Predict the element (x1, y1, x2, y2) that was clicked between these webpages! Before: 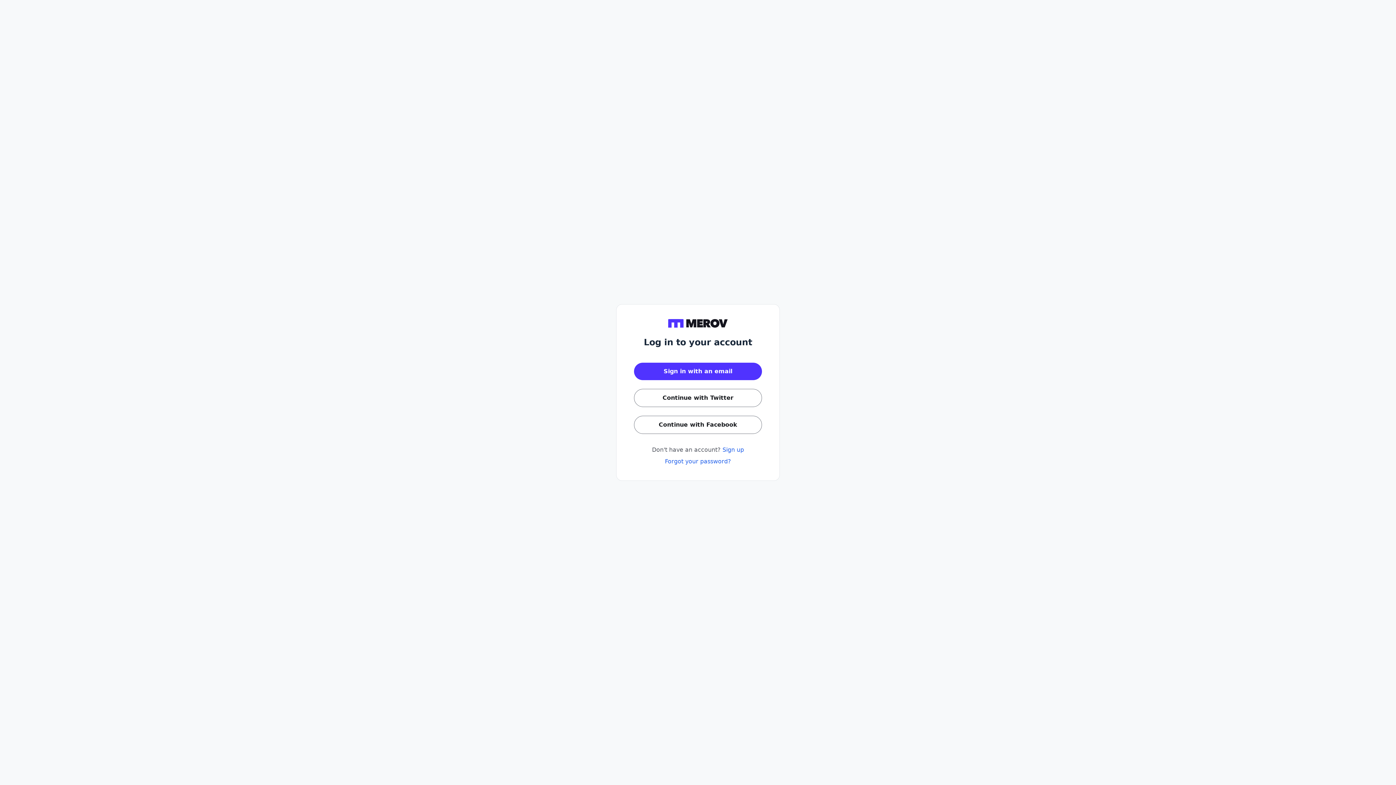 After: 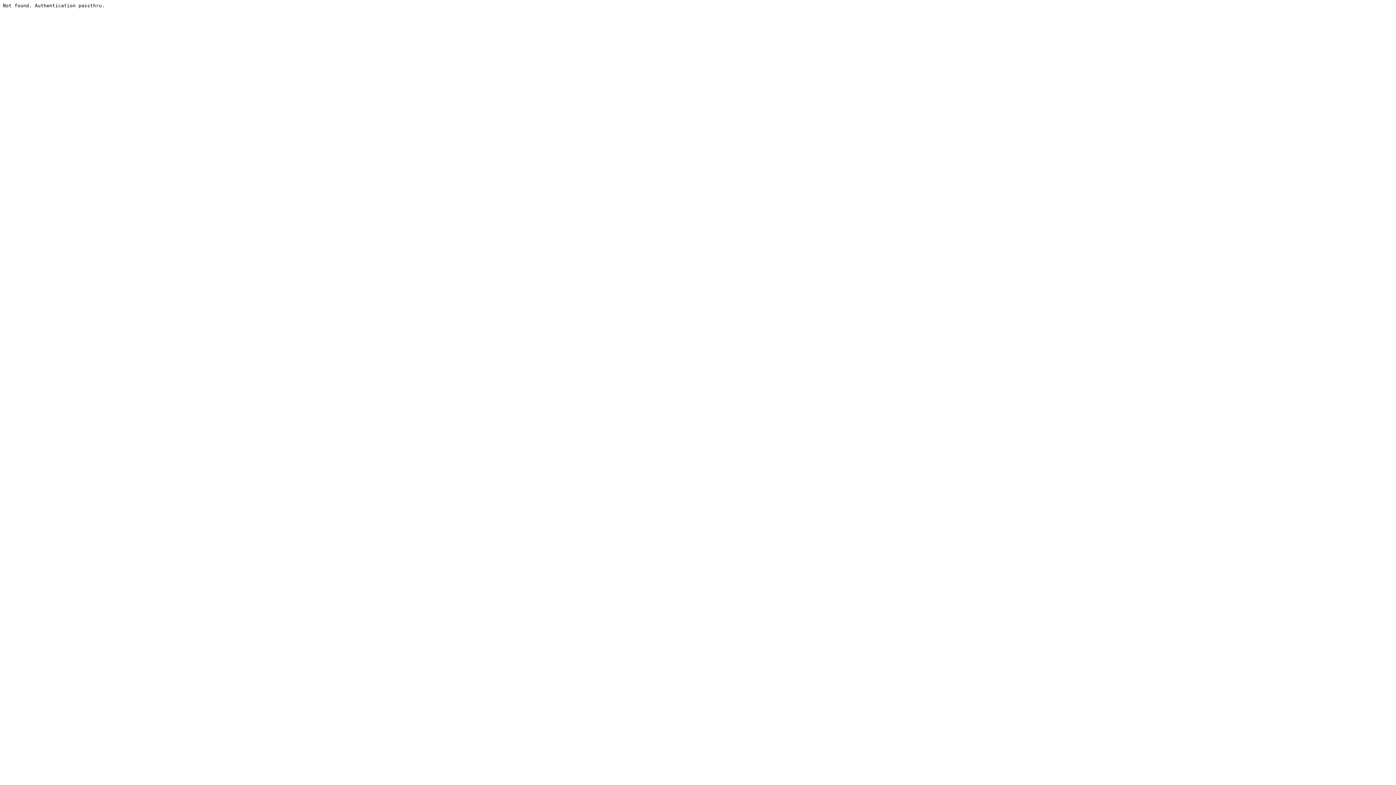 Action: bbox: (634, 416, 762, 434) label: Continue with Facebook